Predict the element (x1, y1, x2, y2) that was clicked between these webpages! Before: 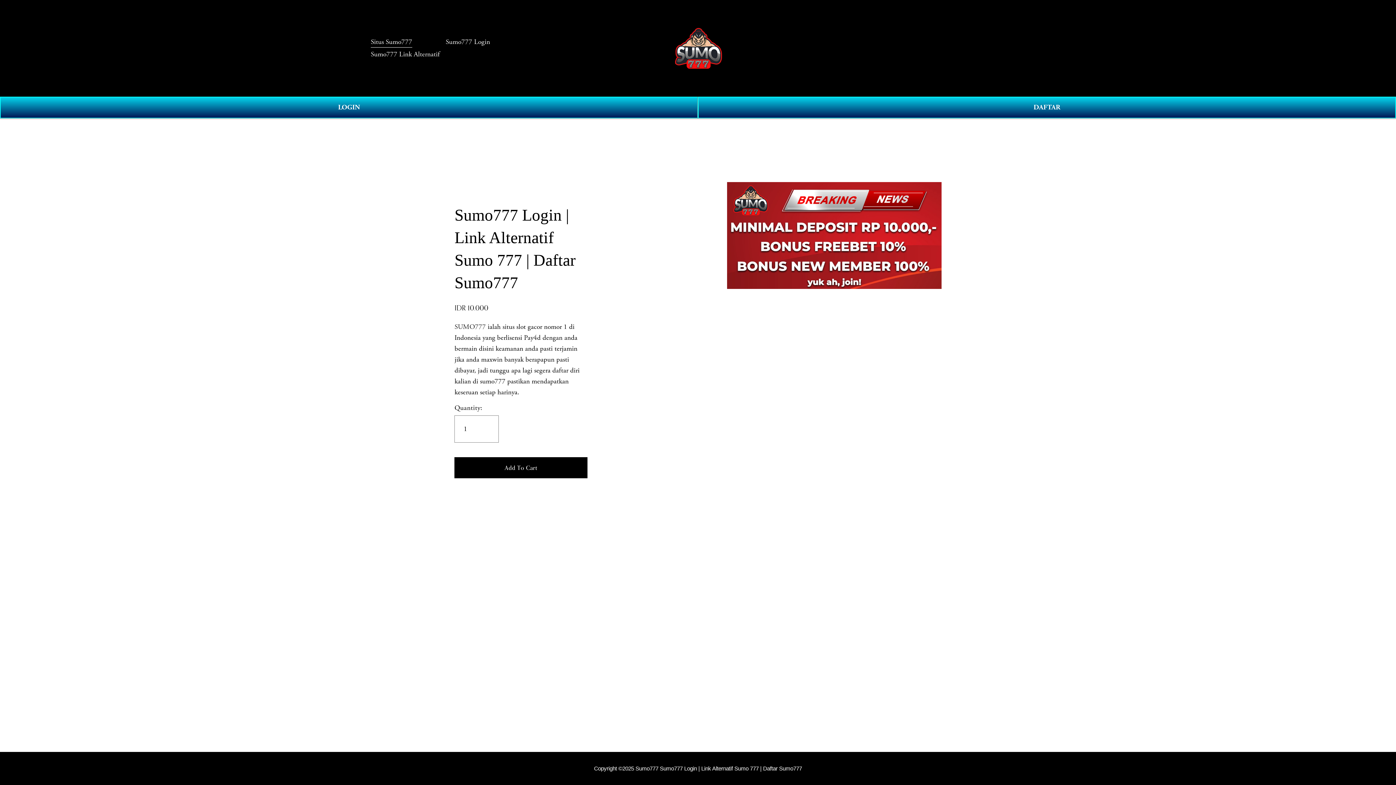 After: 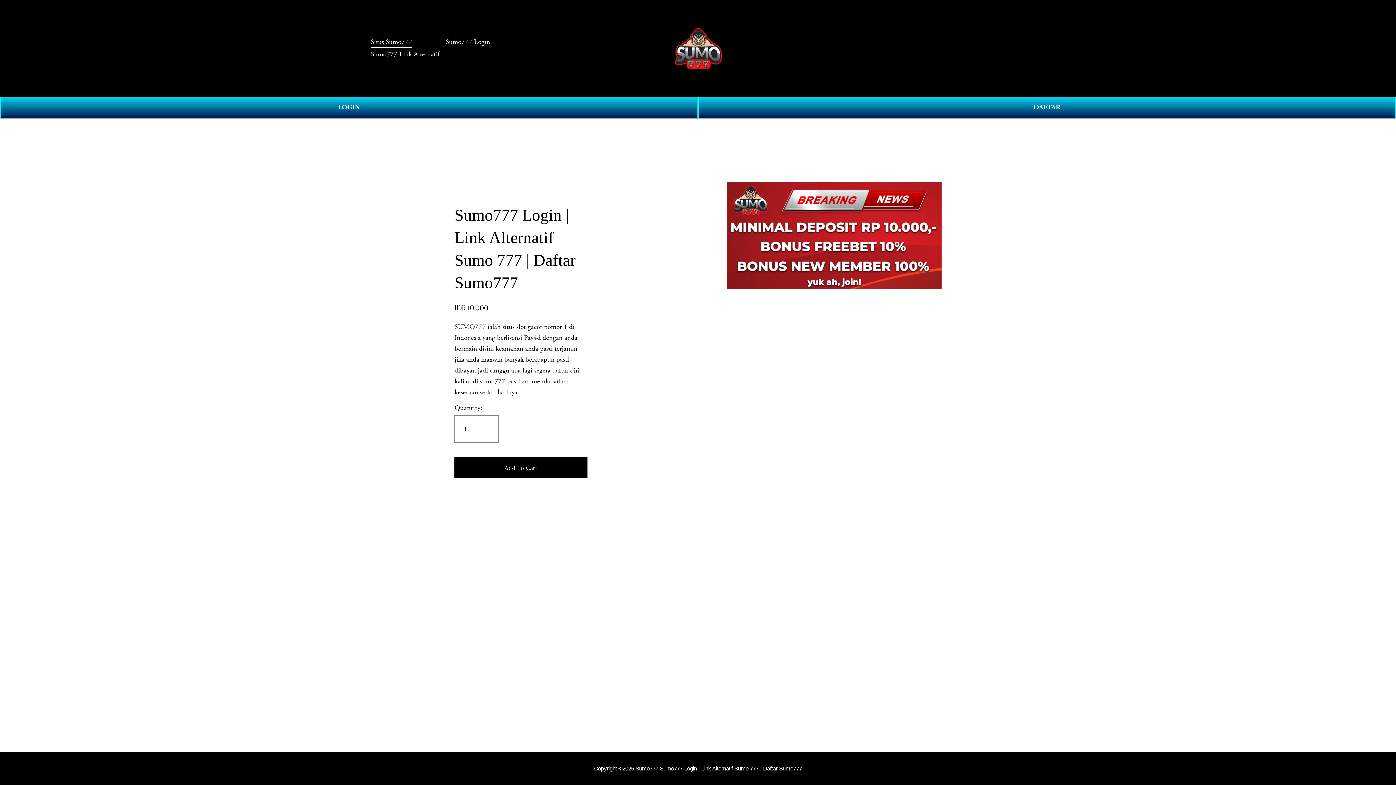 Action: bbox: (445, 35, 490, 48) label: Sumo777 Login